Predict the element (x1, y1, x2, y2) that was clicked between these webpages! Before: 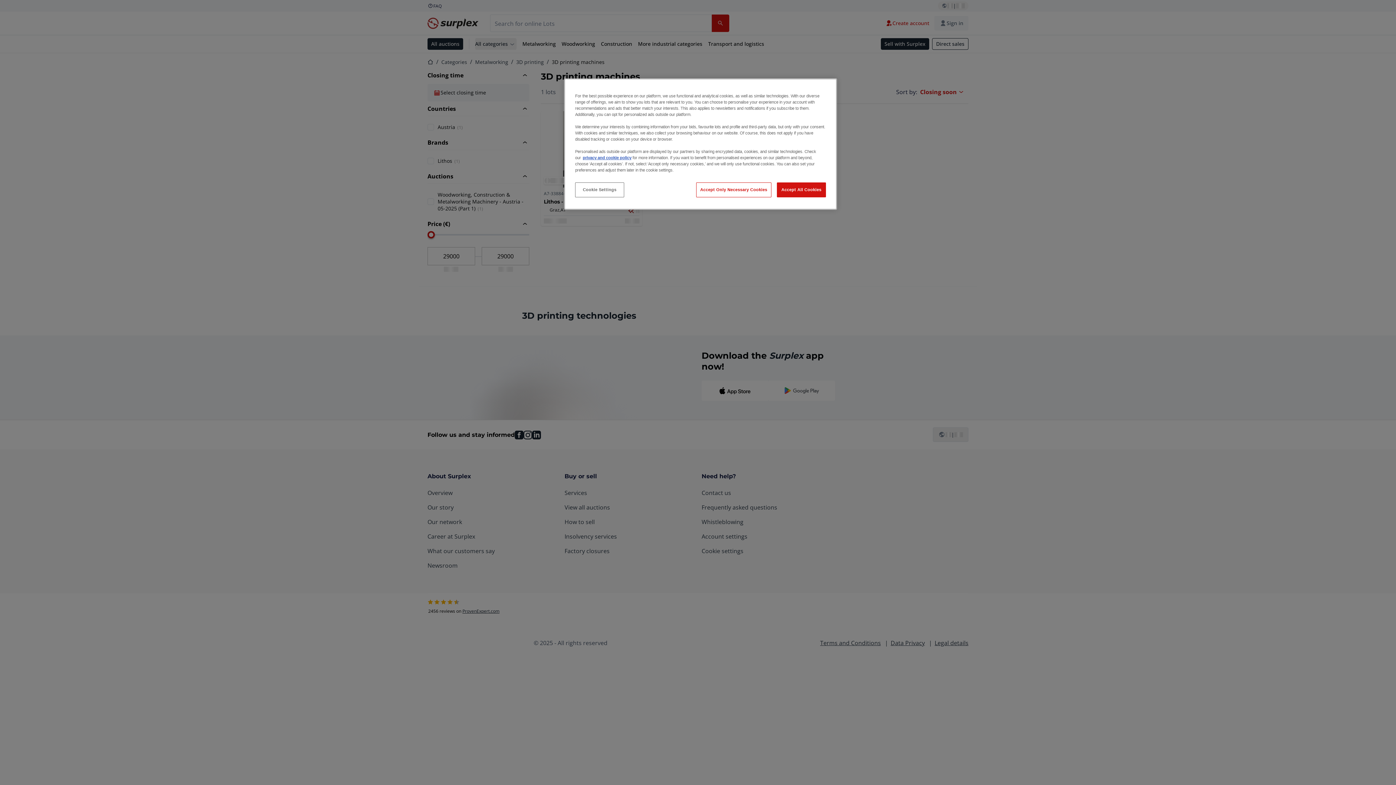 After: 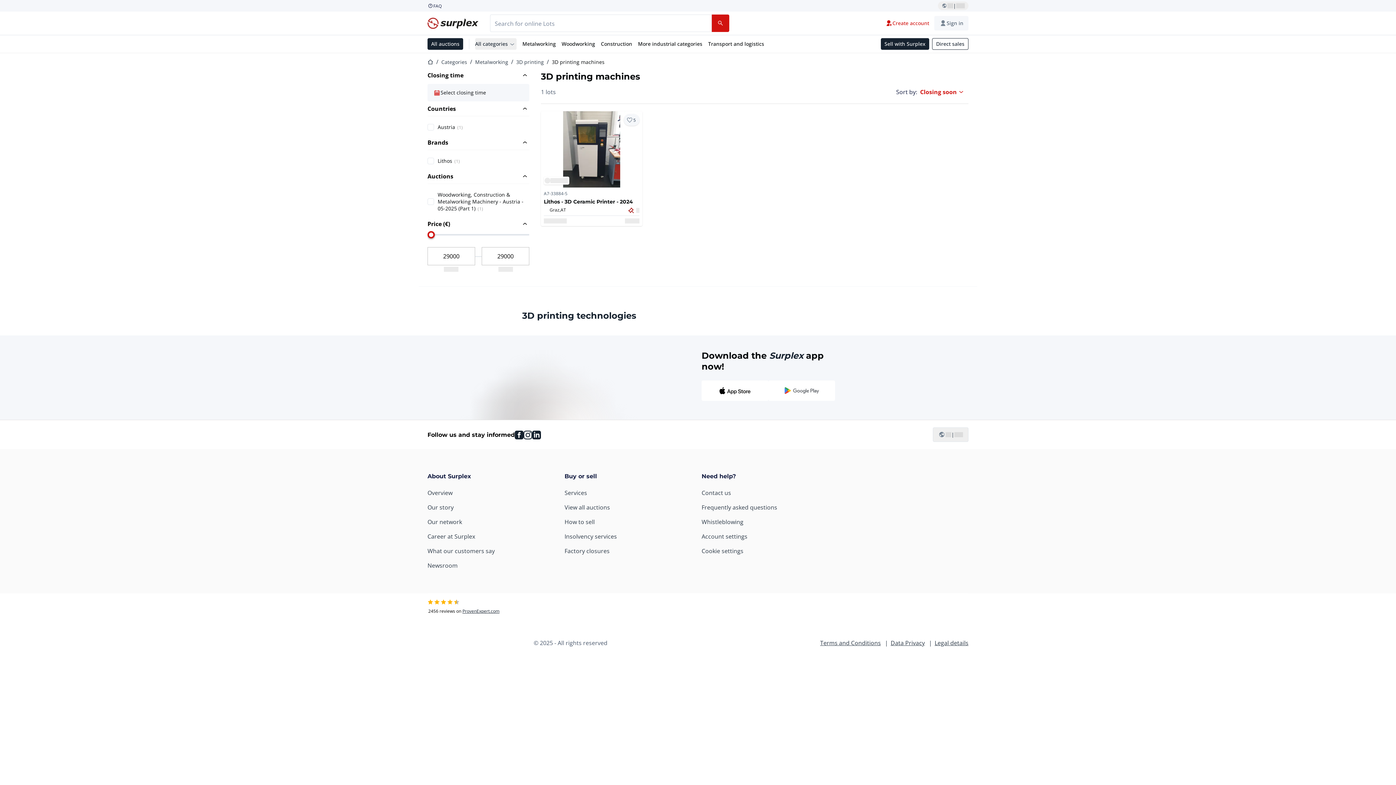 Action: label: Accept Only Necessary Cookies bbox: (696, 182, 771, 197)